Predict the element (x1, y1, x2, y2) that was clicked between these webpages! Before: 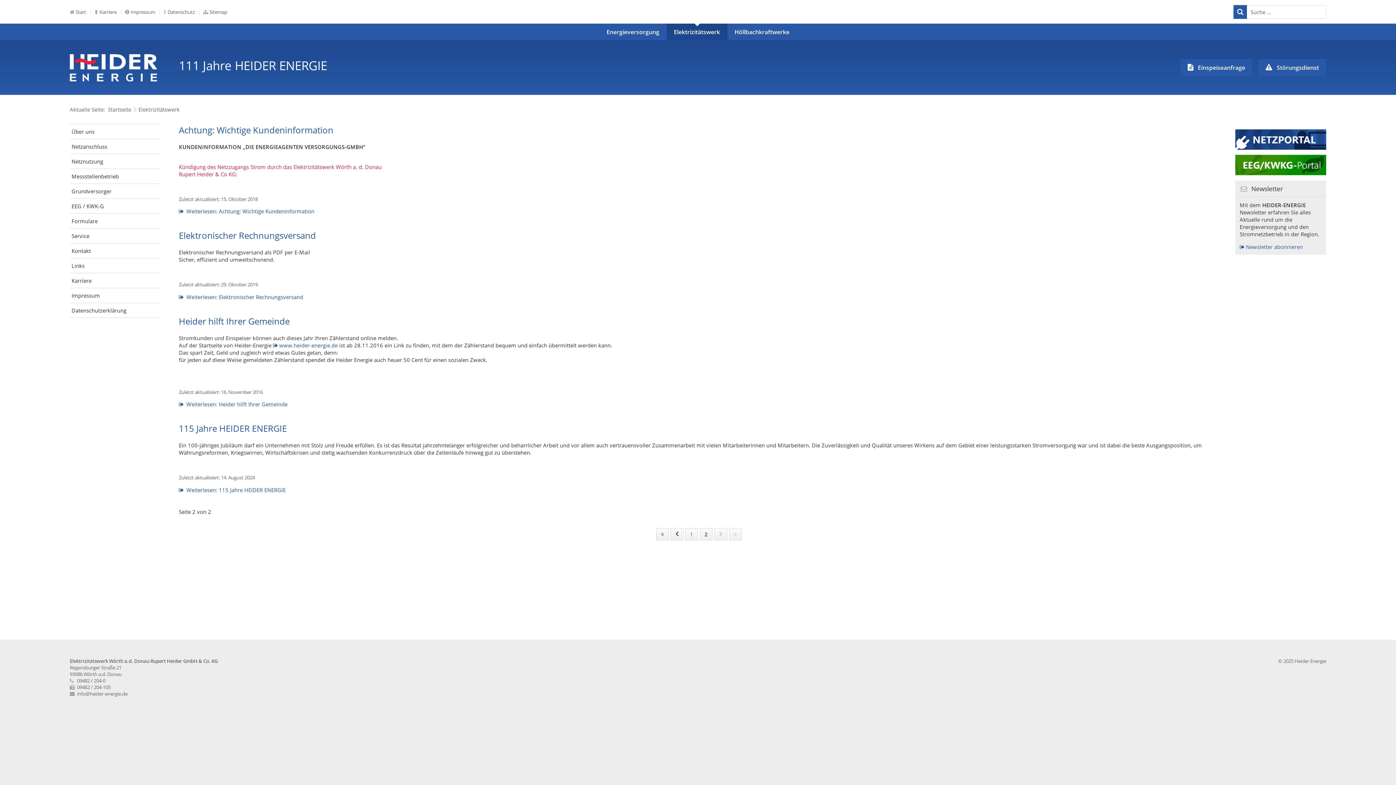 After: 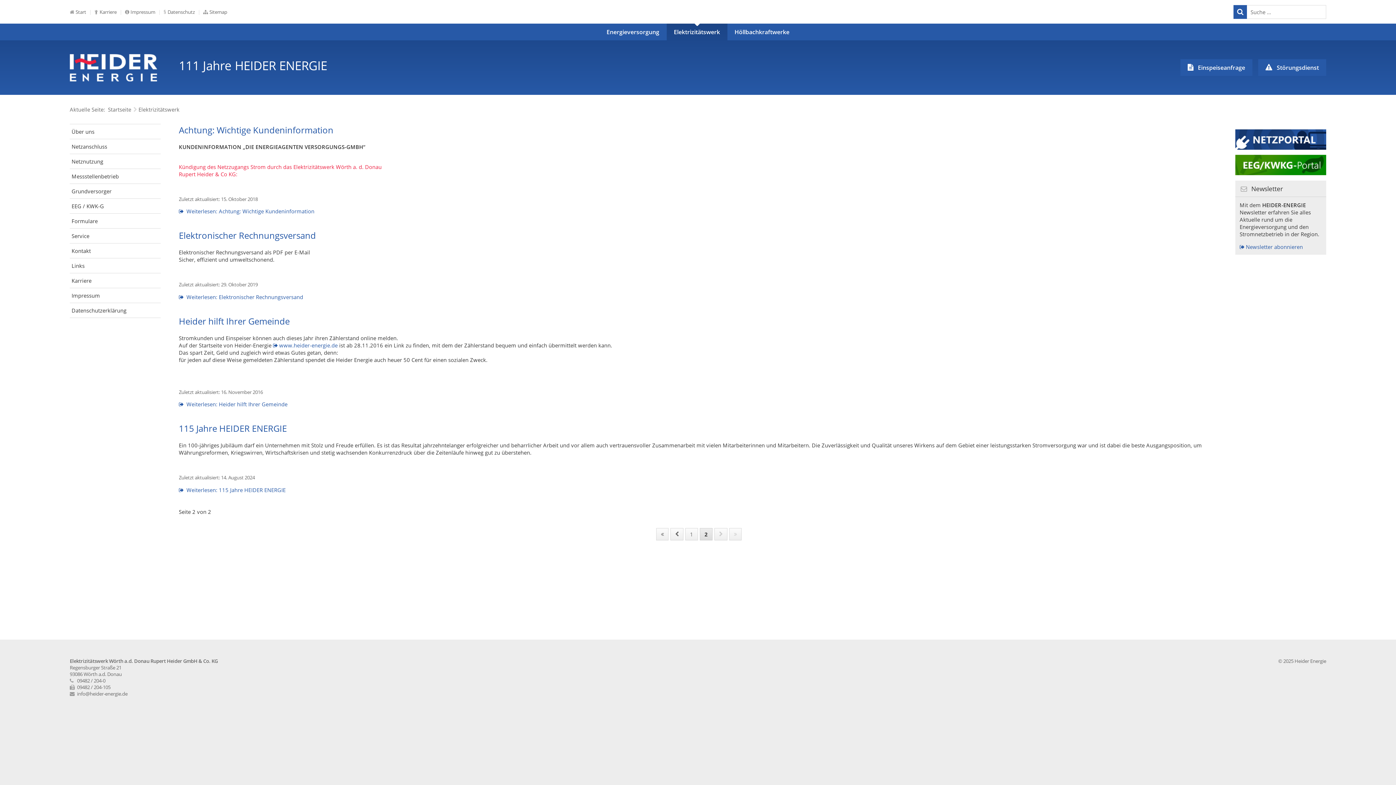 Action: bbox: (700, 528, 712, 540) label: Seite 2